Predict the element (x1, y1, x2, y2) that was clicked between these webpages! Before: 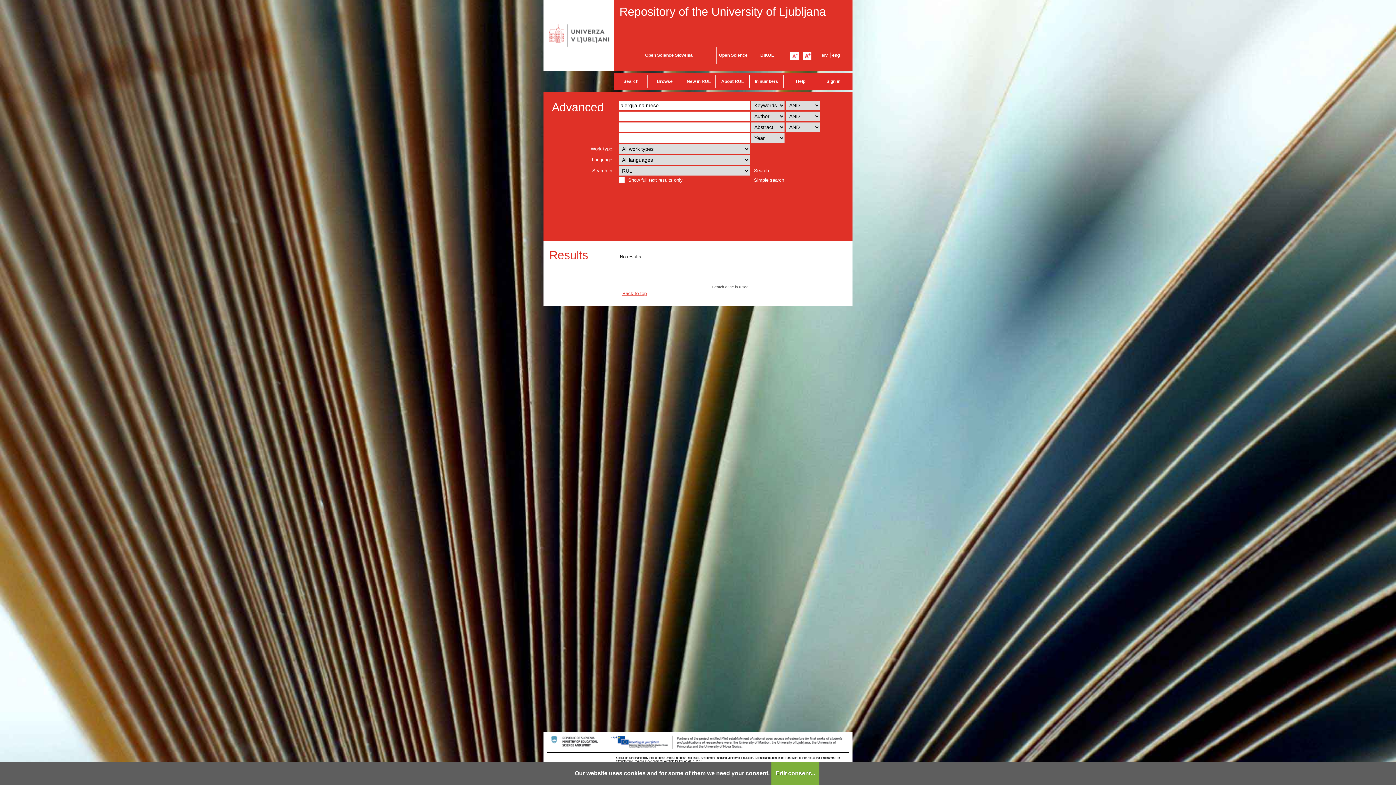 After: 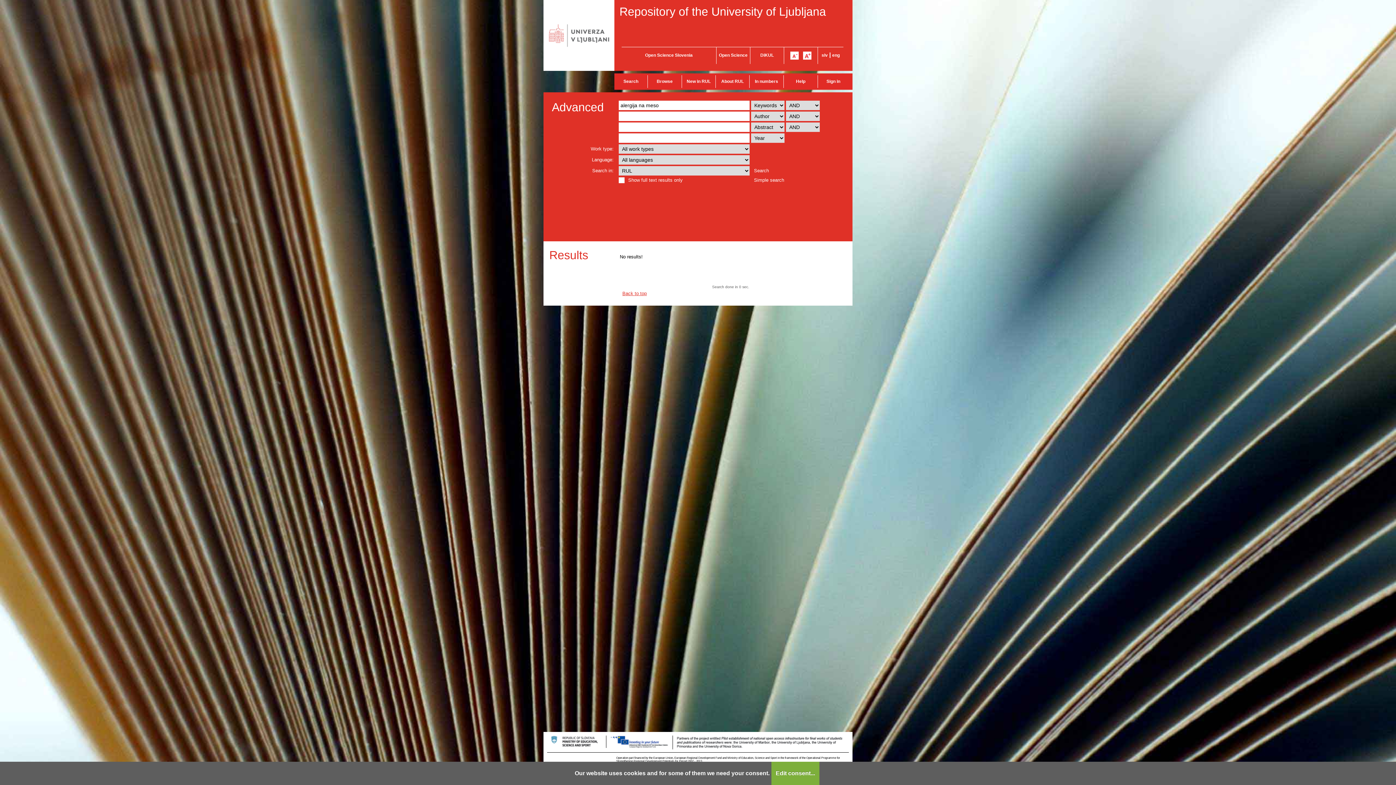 Action: bbox: (622, 290, 646, 296) label: Back to top